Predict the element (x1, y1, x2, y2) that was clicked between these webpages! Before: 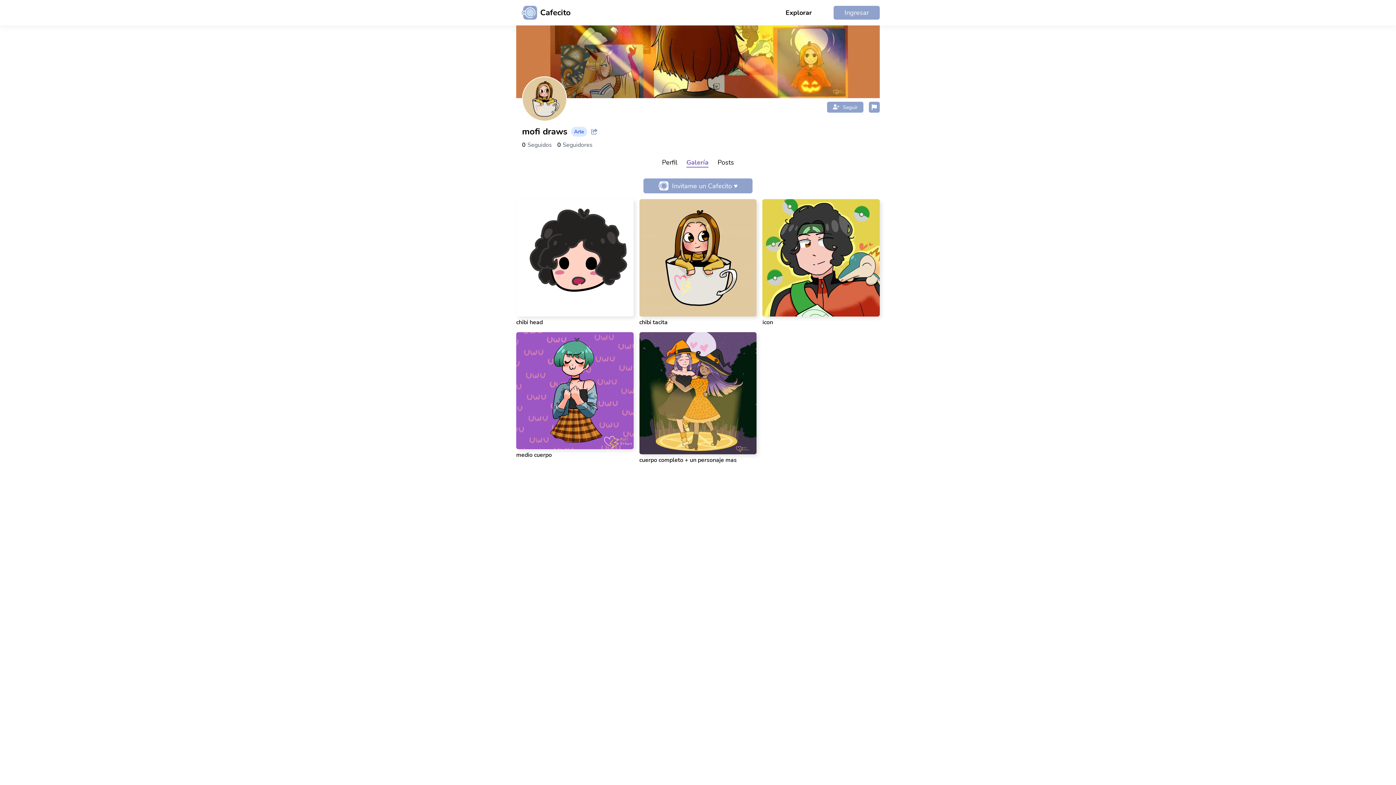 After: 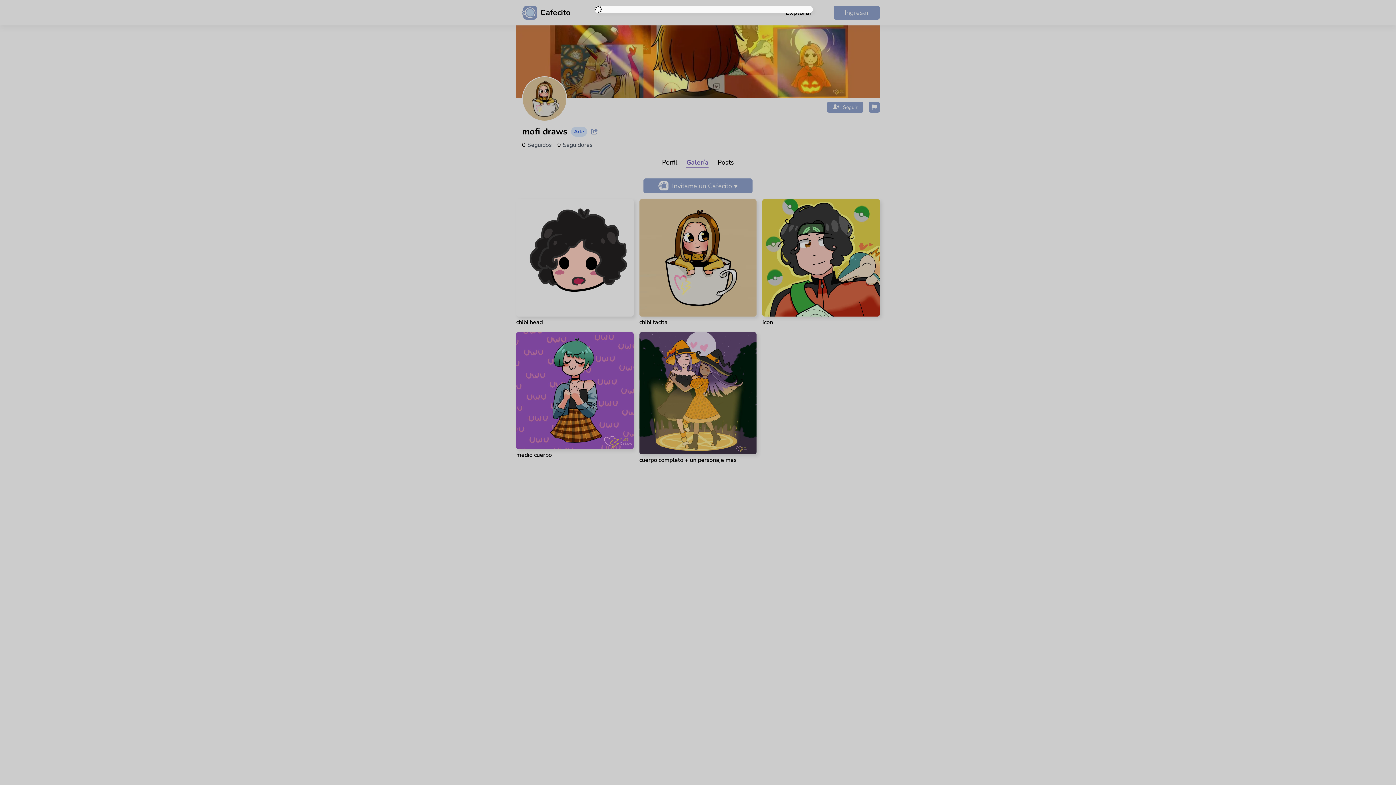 Action: bbox: (762, 199, 880, 326) label: icon